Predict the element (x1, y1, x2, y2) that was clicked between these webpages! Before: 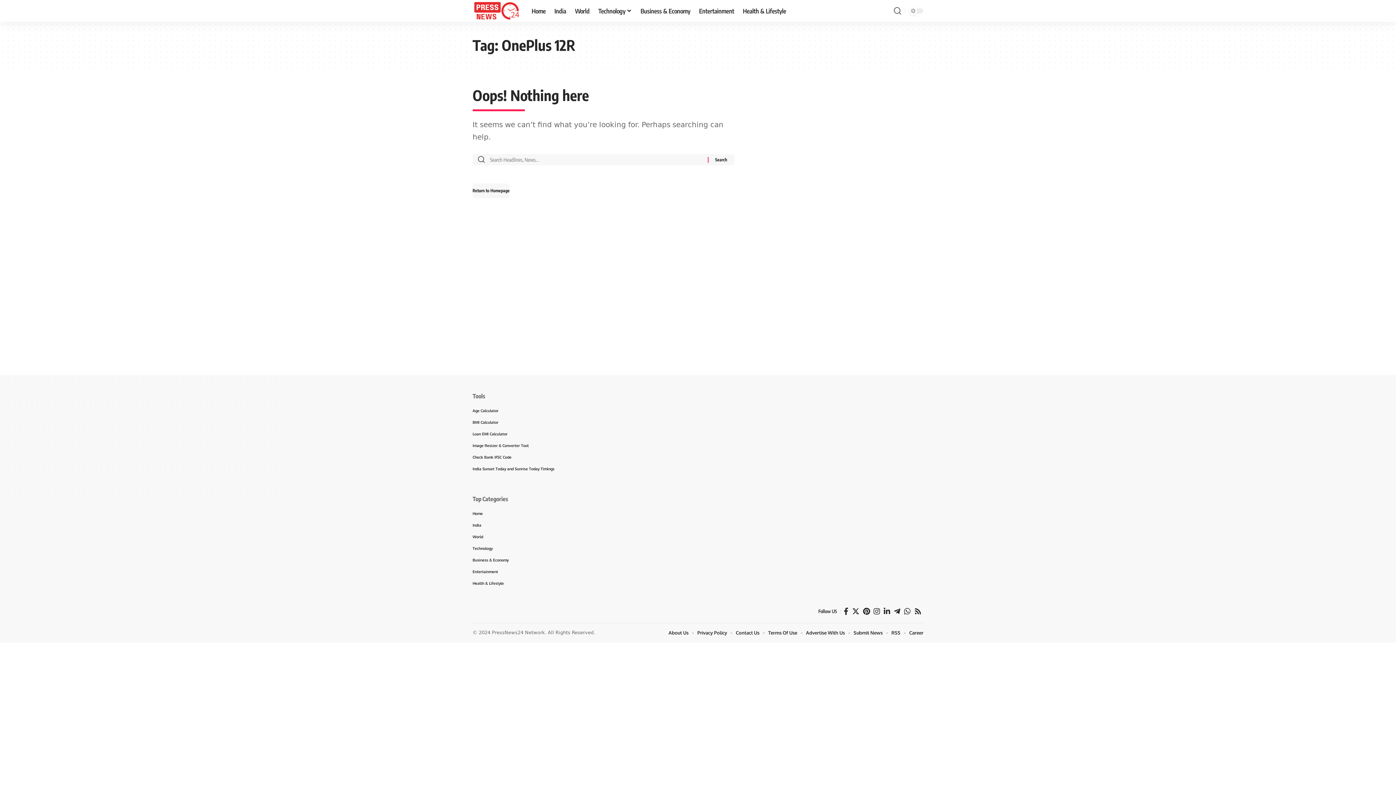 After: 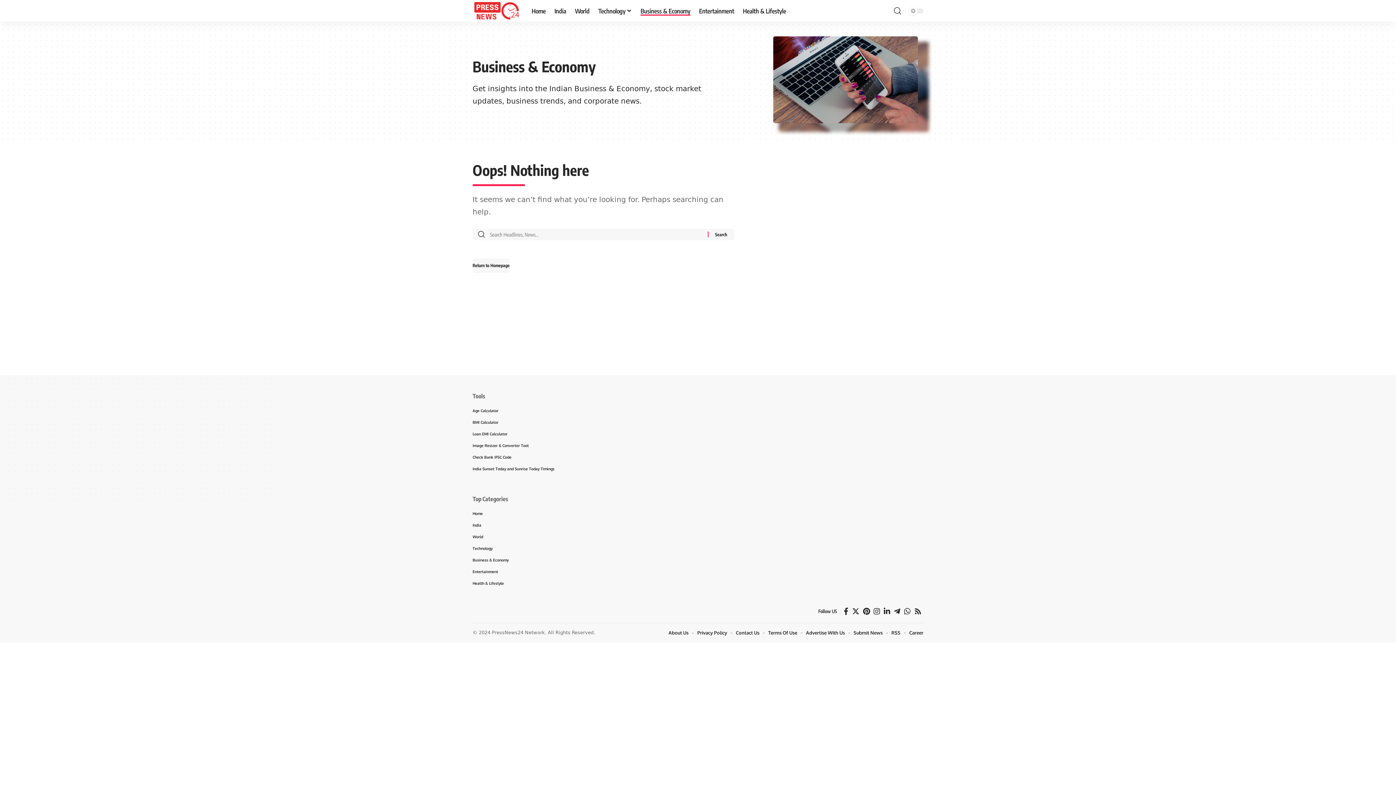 Action: label: Business & Economy bbox: (472, 554, 595, 565)